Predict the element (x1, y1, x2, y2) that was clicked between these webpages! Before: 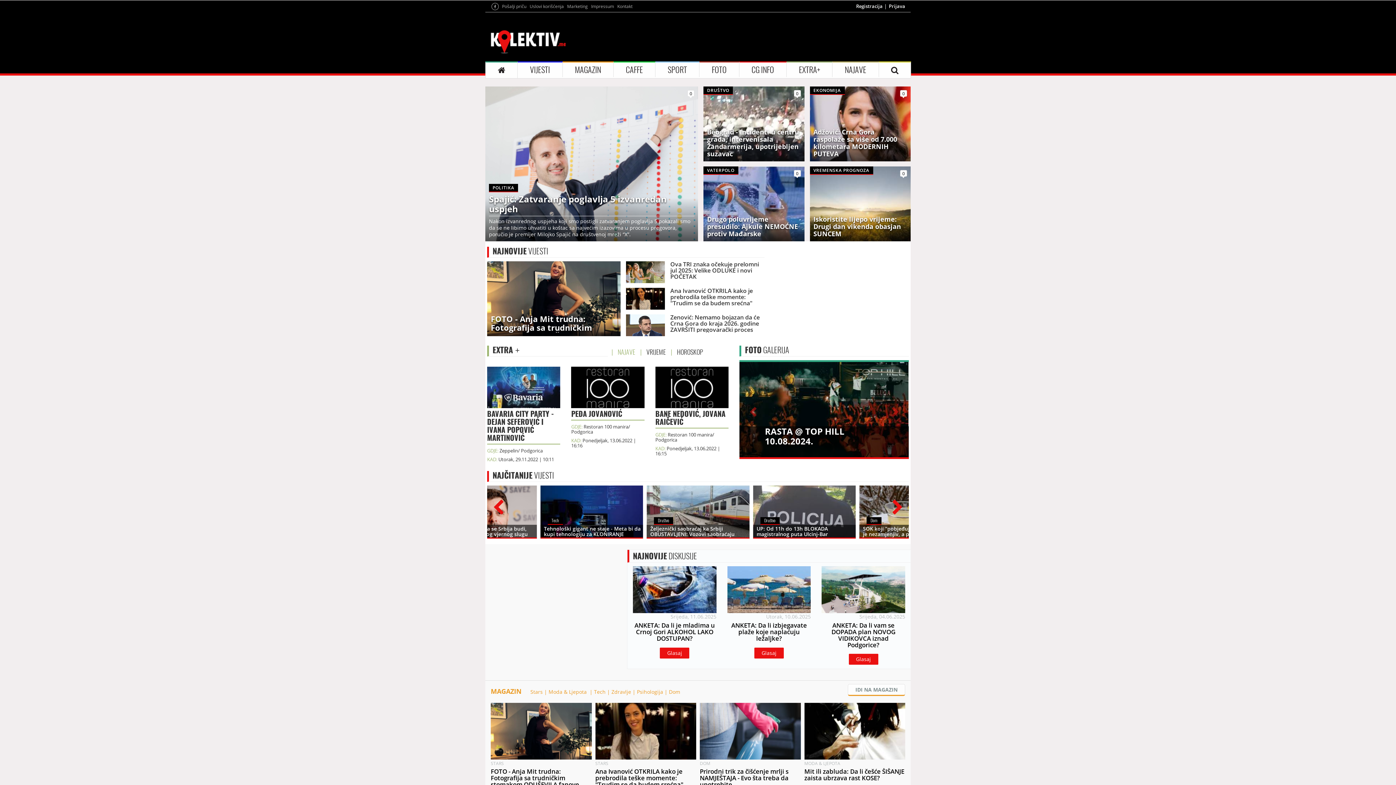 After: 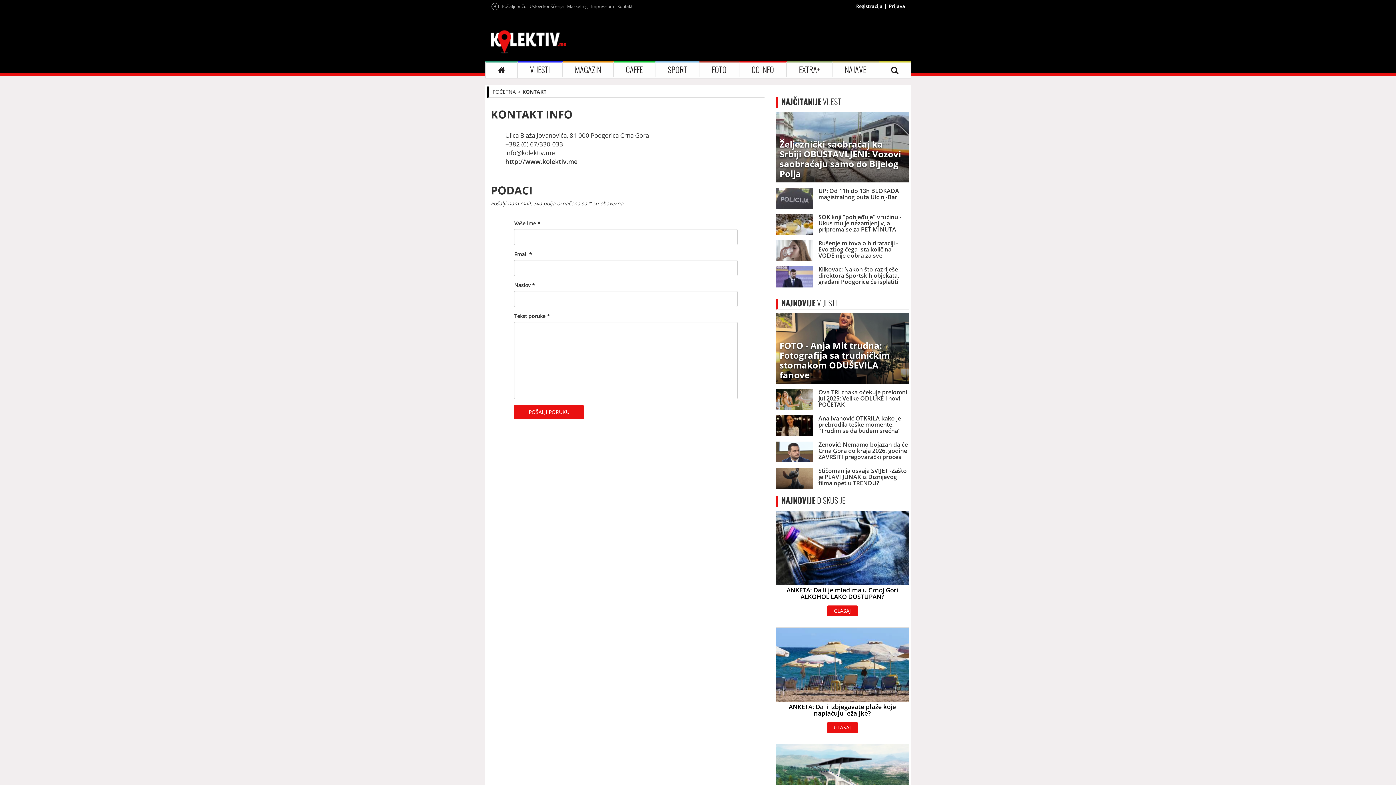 Action: label: Kontakt bbox: (617, 3, 632, 9)